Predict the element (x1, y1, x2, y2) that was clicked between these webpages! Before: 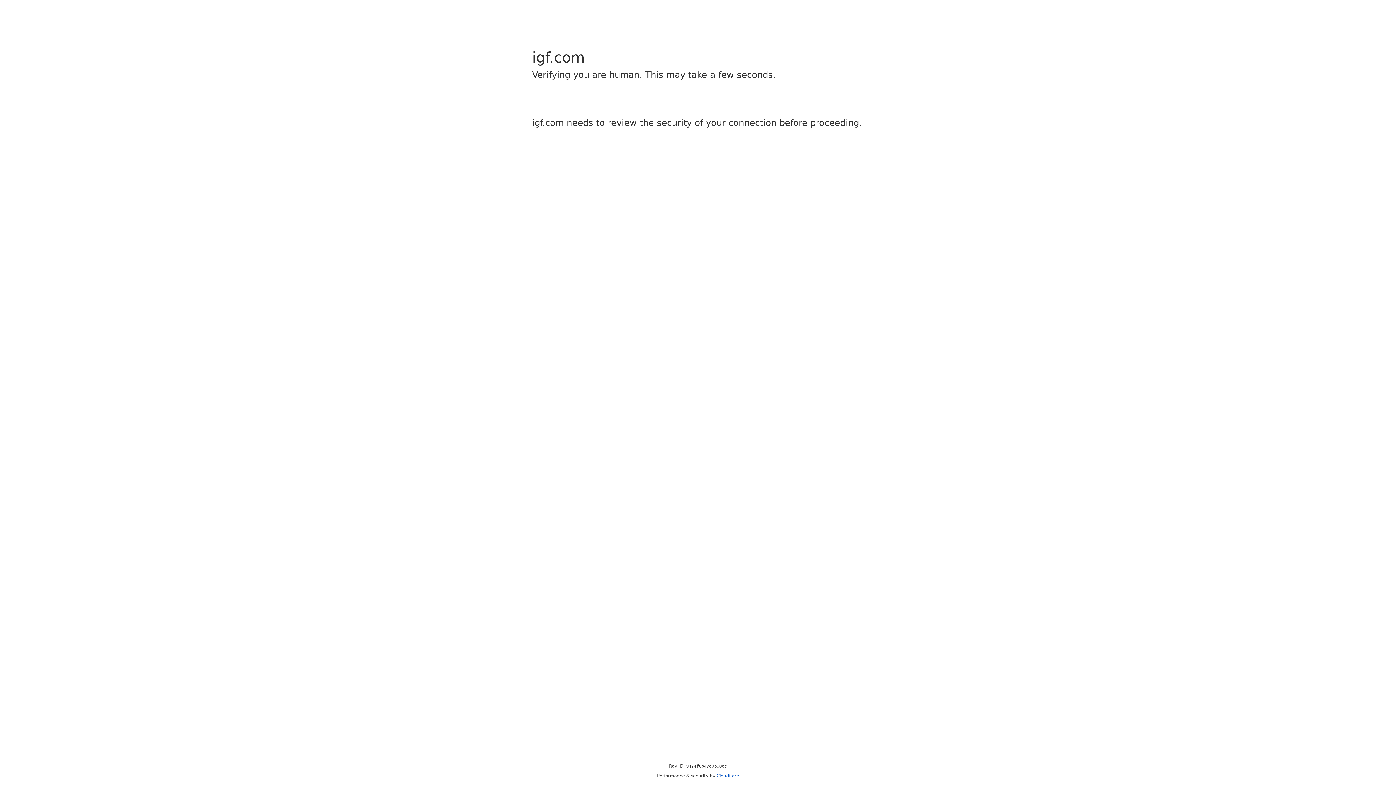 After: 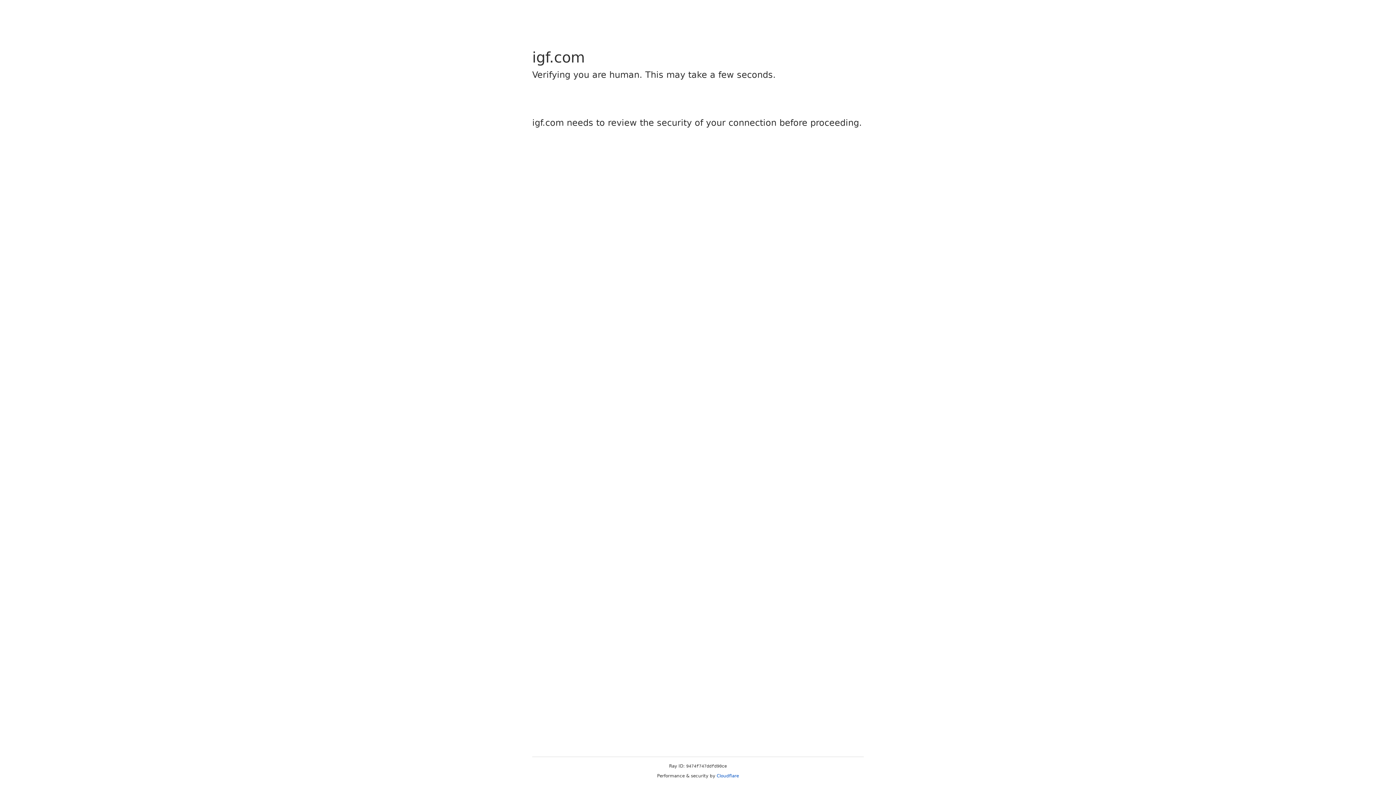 Action: bbox: (716, 773, 739, 778) label: Cloudflare